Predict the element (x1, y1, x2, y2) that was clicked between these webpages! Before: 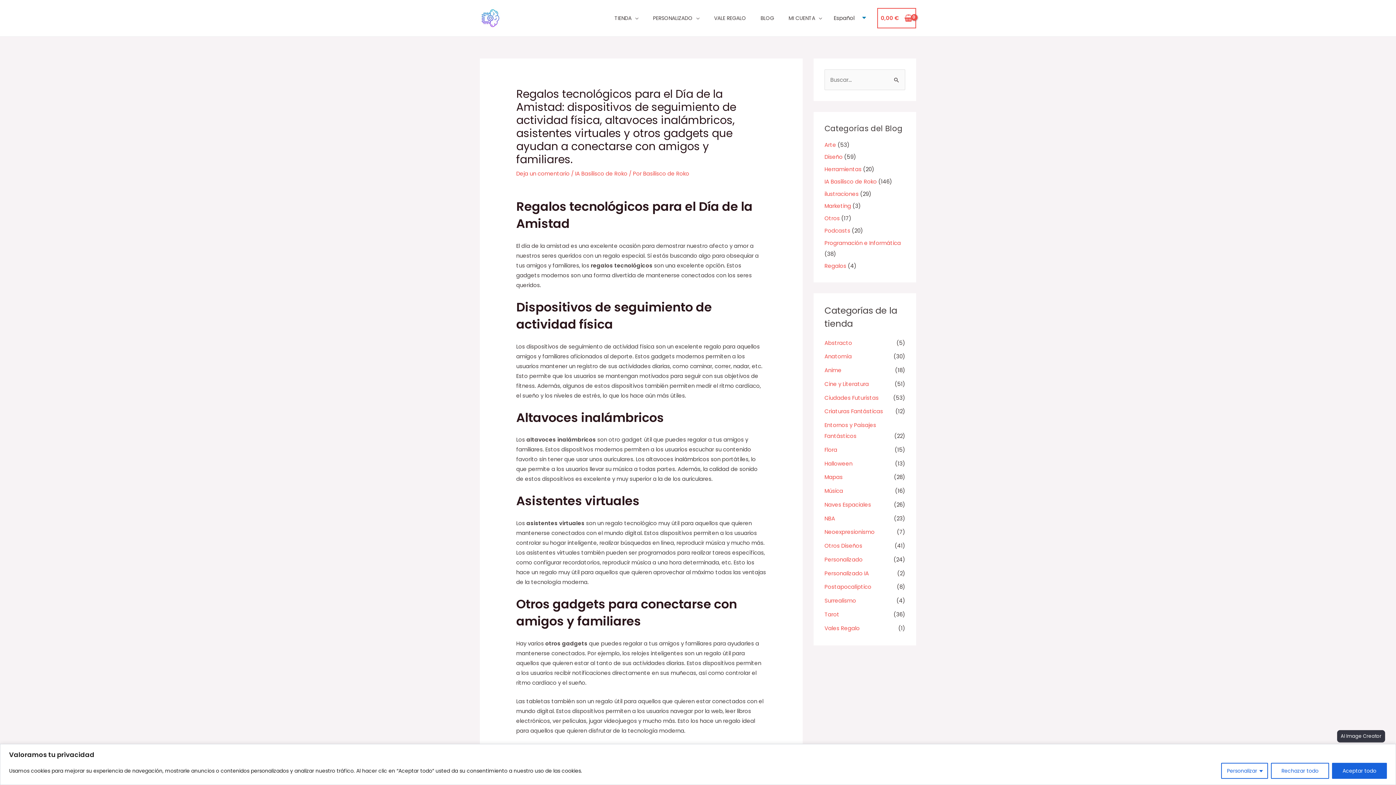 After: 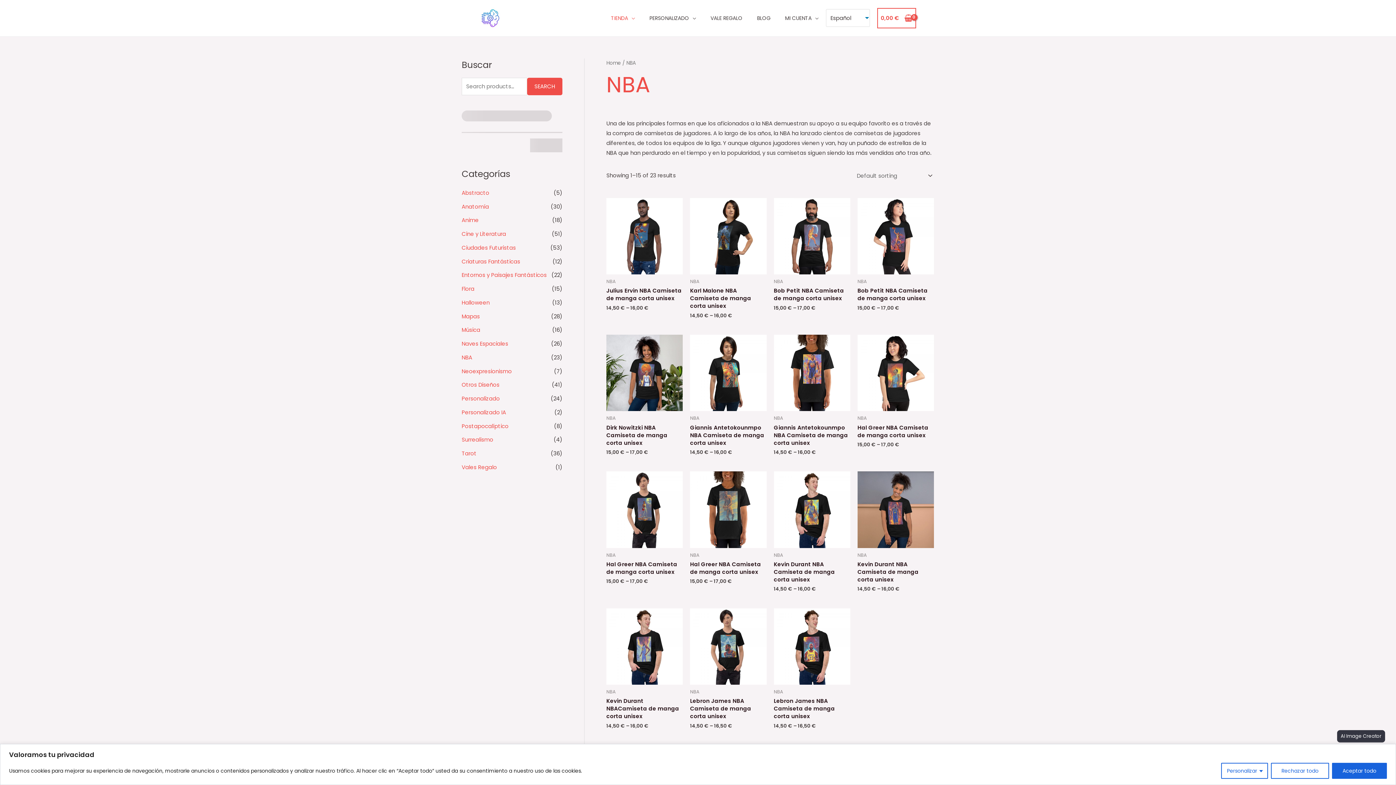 Action: label: NBA bbox: (824, 514, 835, 522)